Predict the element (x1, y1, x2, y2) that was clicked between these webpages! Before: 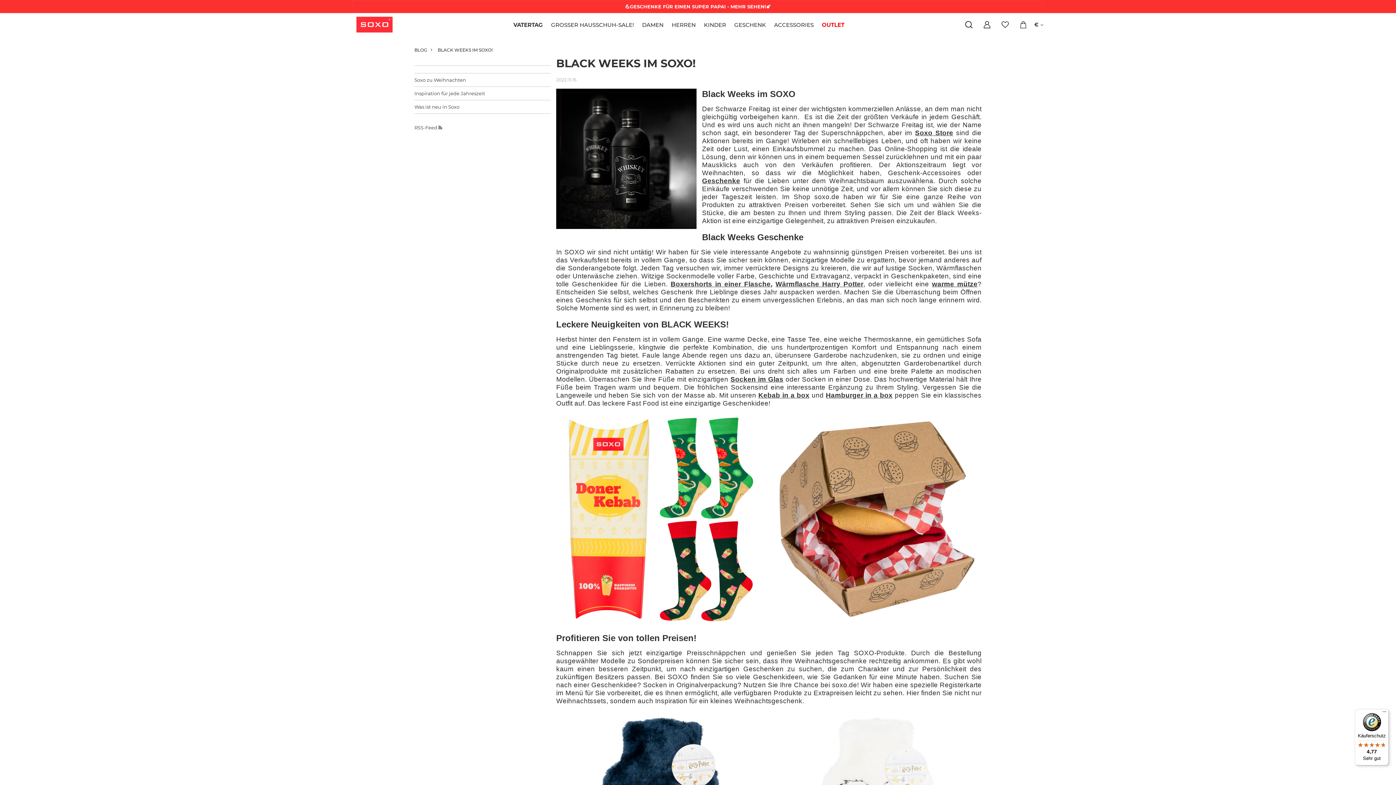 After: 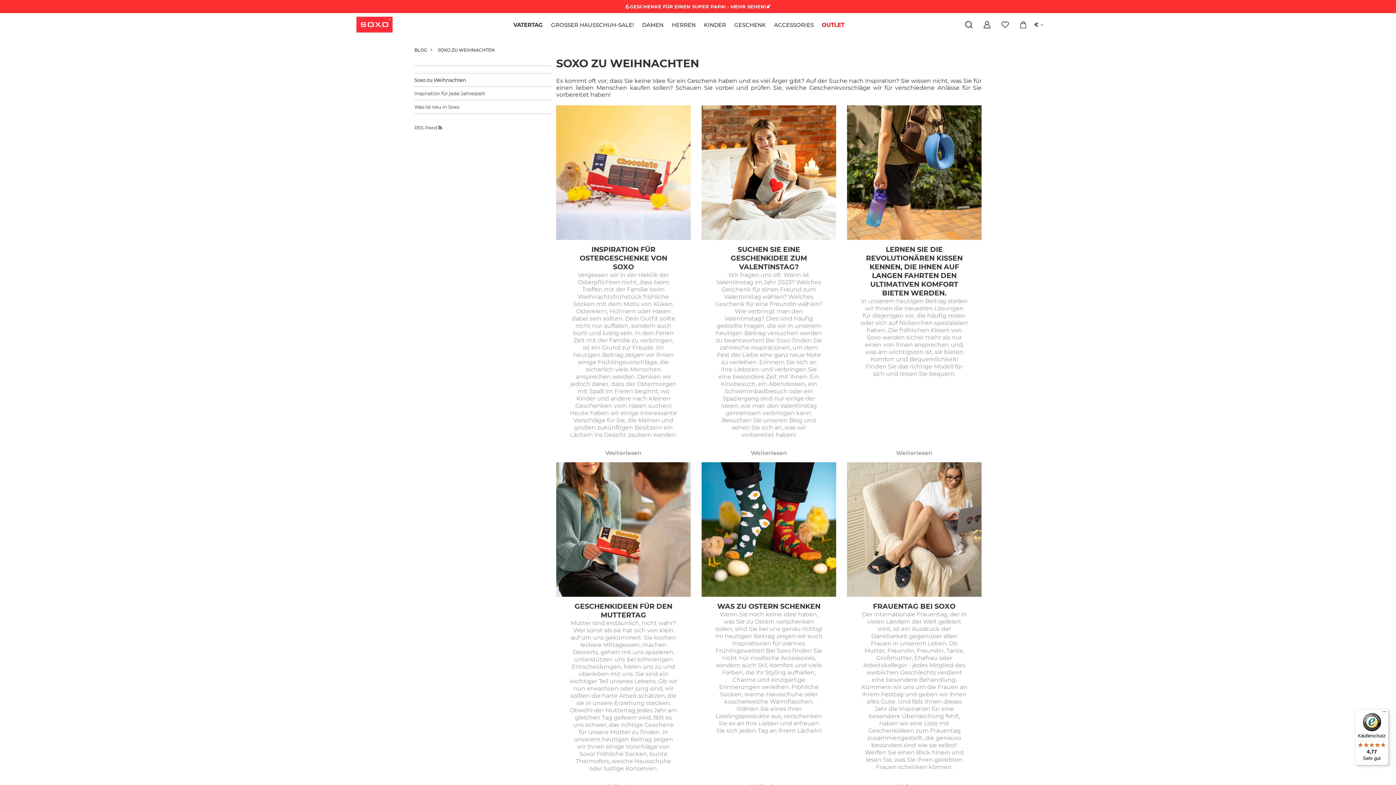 Action: bbox: (414, 77, 550, 83) label: Soxo zu Weihnachten